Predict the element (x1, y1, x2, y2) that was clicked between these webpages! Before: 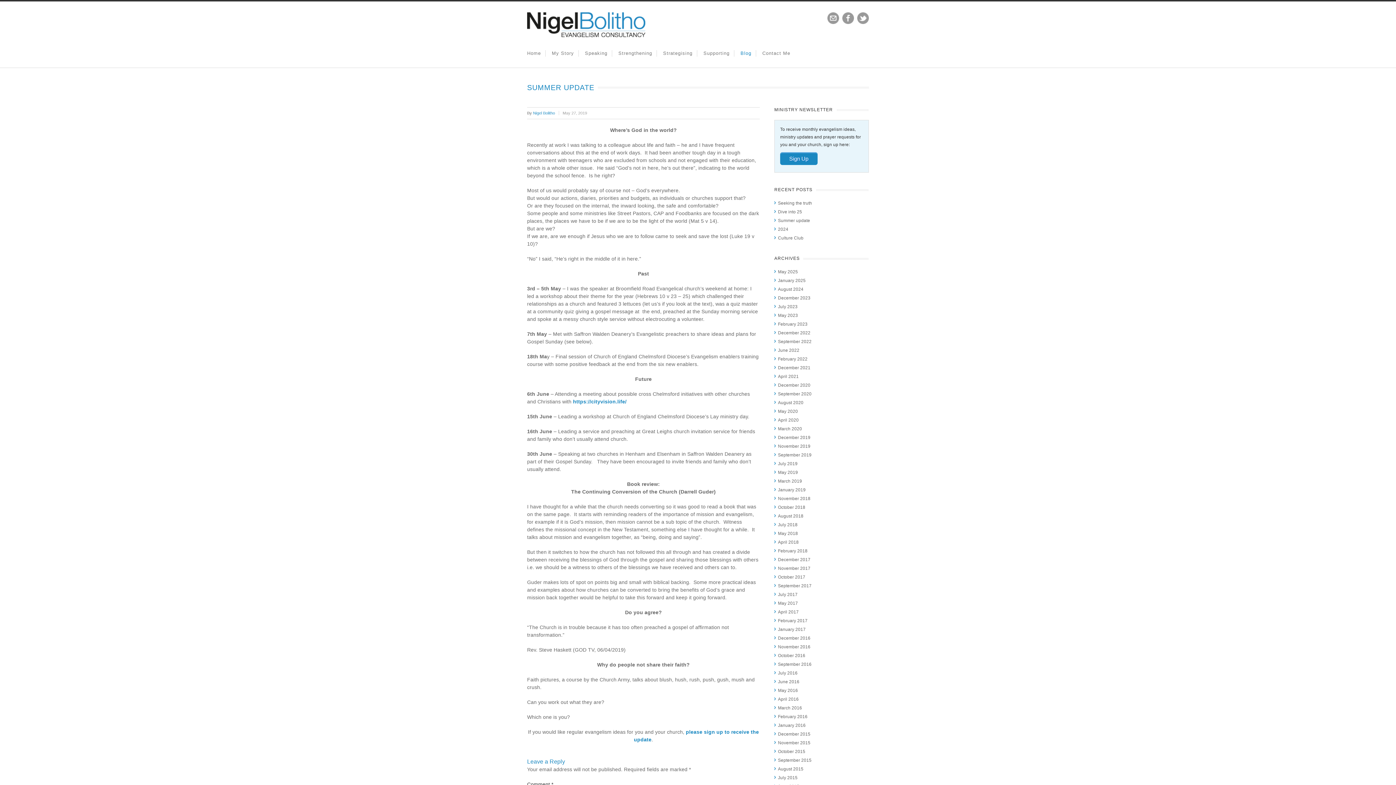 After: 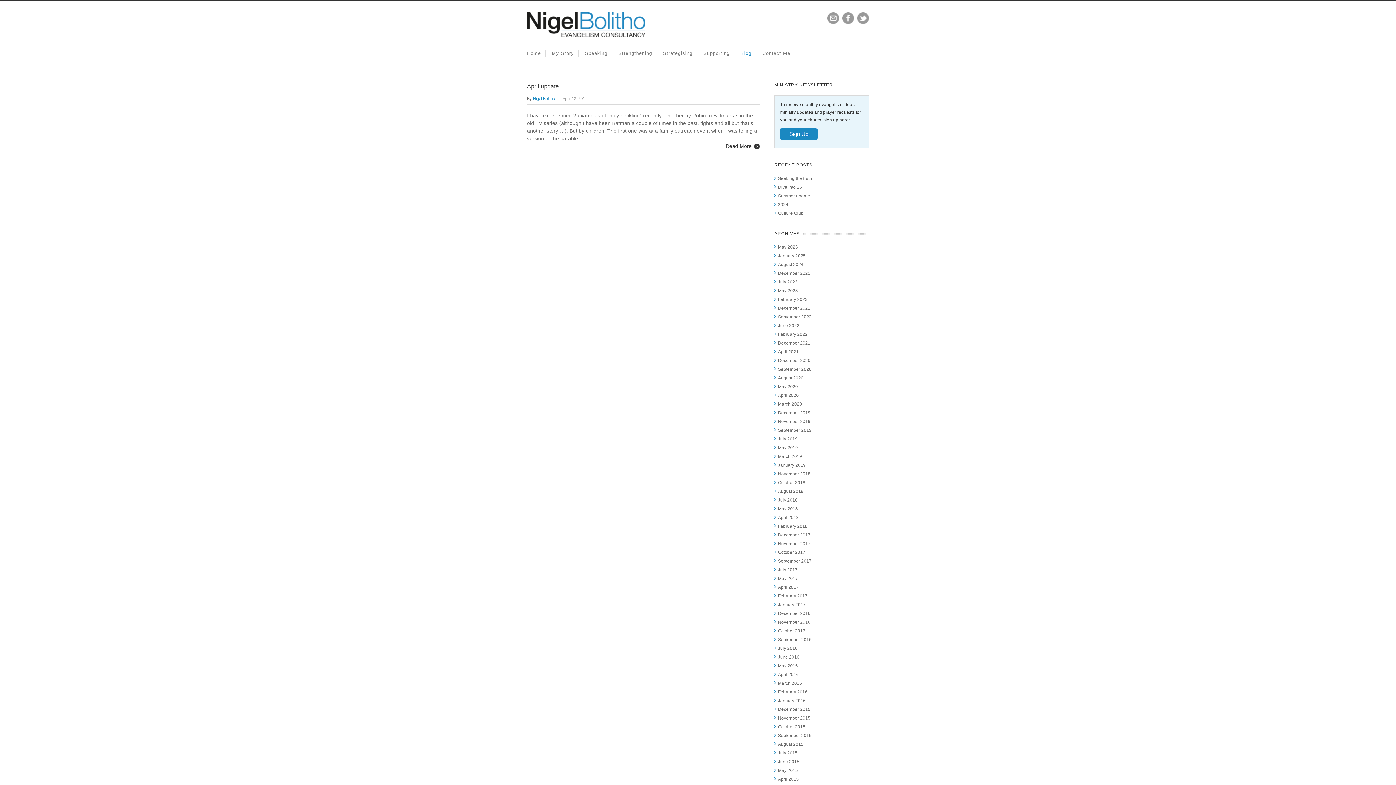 Action: bbox: (778, 609, 798, 614) label: April 2017